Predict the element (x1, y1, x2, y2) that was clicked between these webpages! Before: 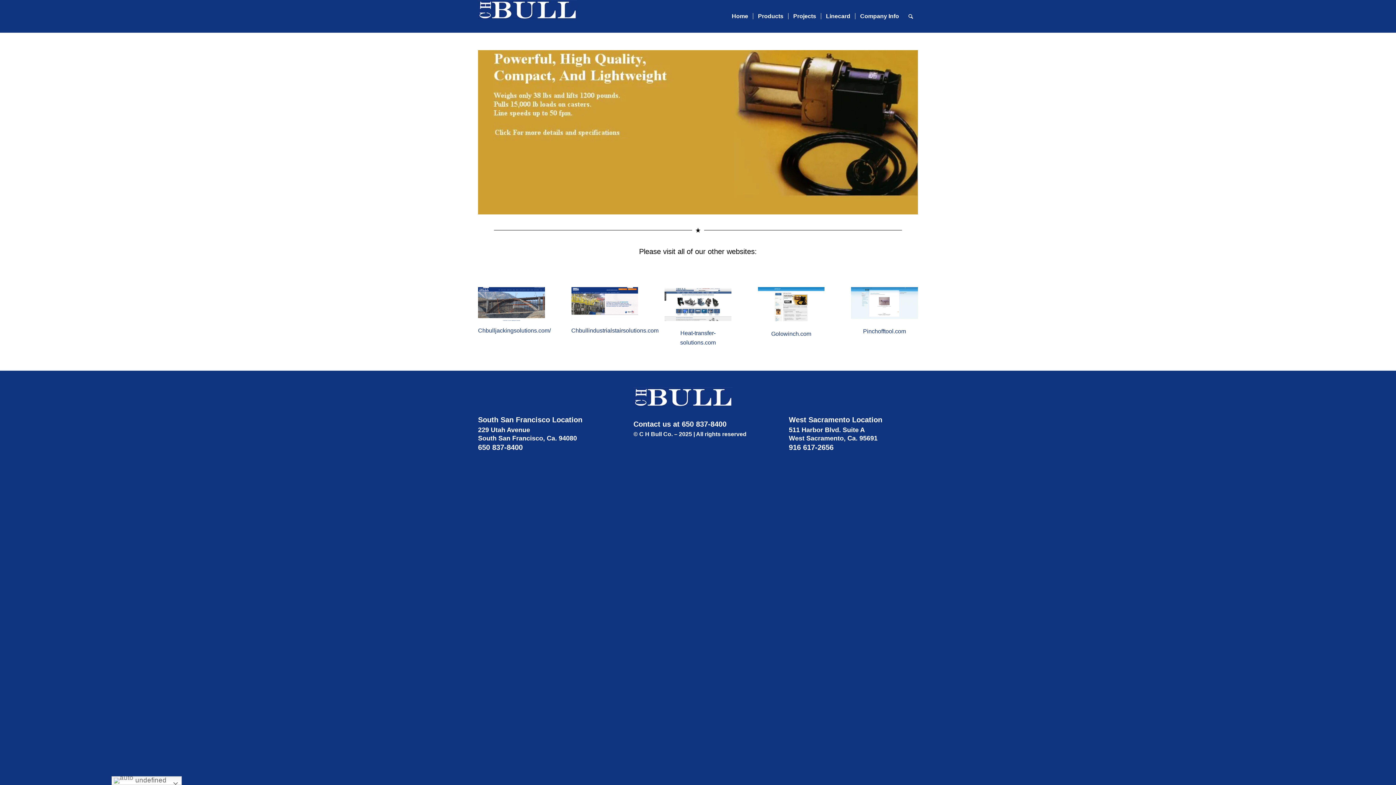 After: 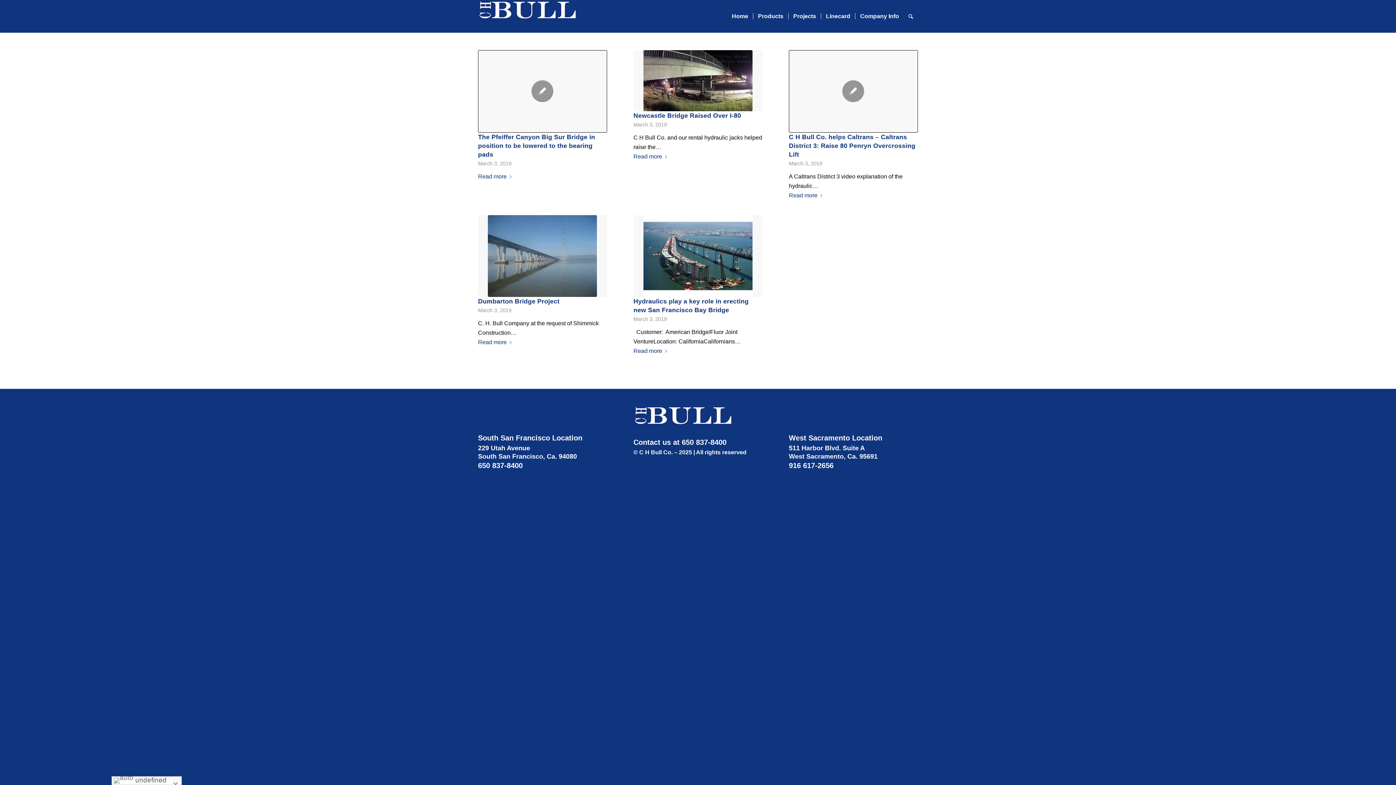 Action: label: Projects bbox: (788, 0, 821, 32)